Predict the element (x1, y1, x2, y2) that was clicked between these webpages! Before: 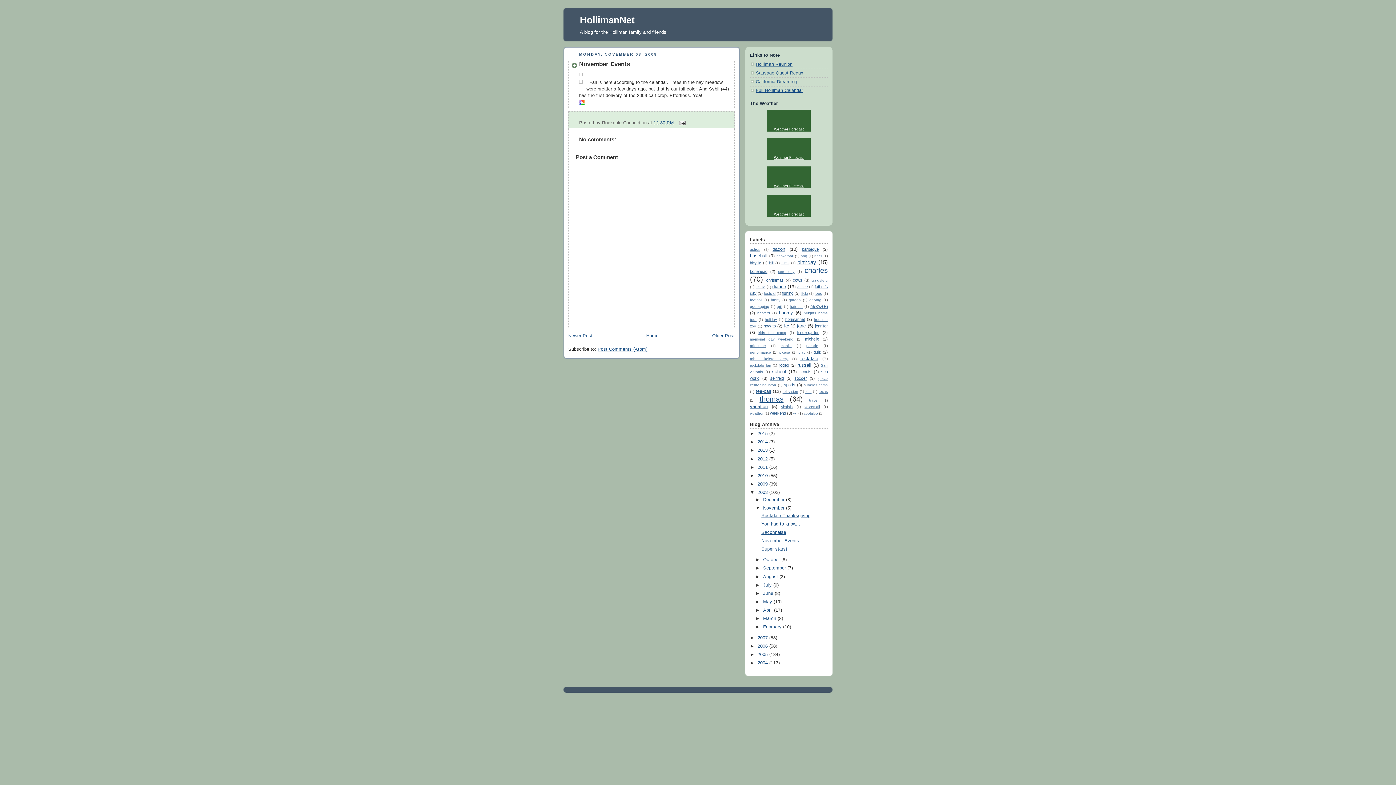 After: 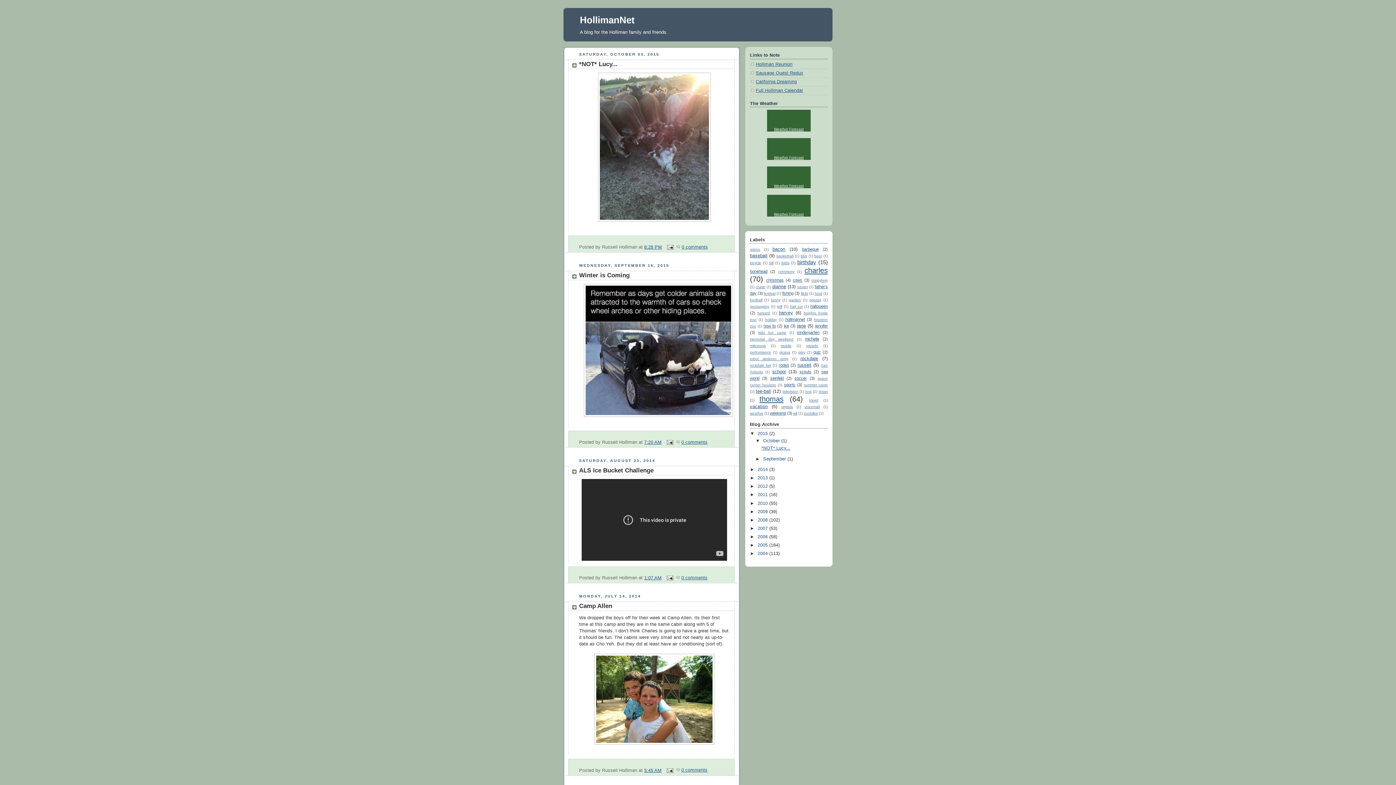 Action: bbox: (580, 14, 634, 25) label: HollimanNet